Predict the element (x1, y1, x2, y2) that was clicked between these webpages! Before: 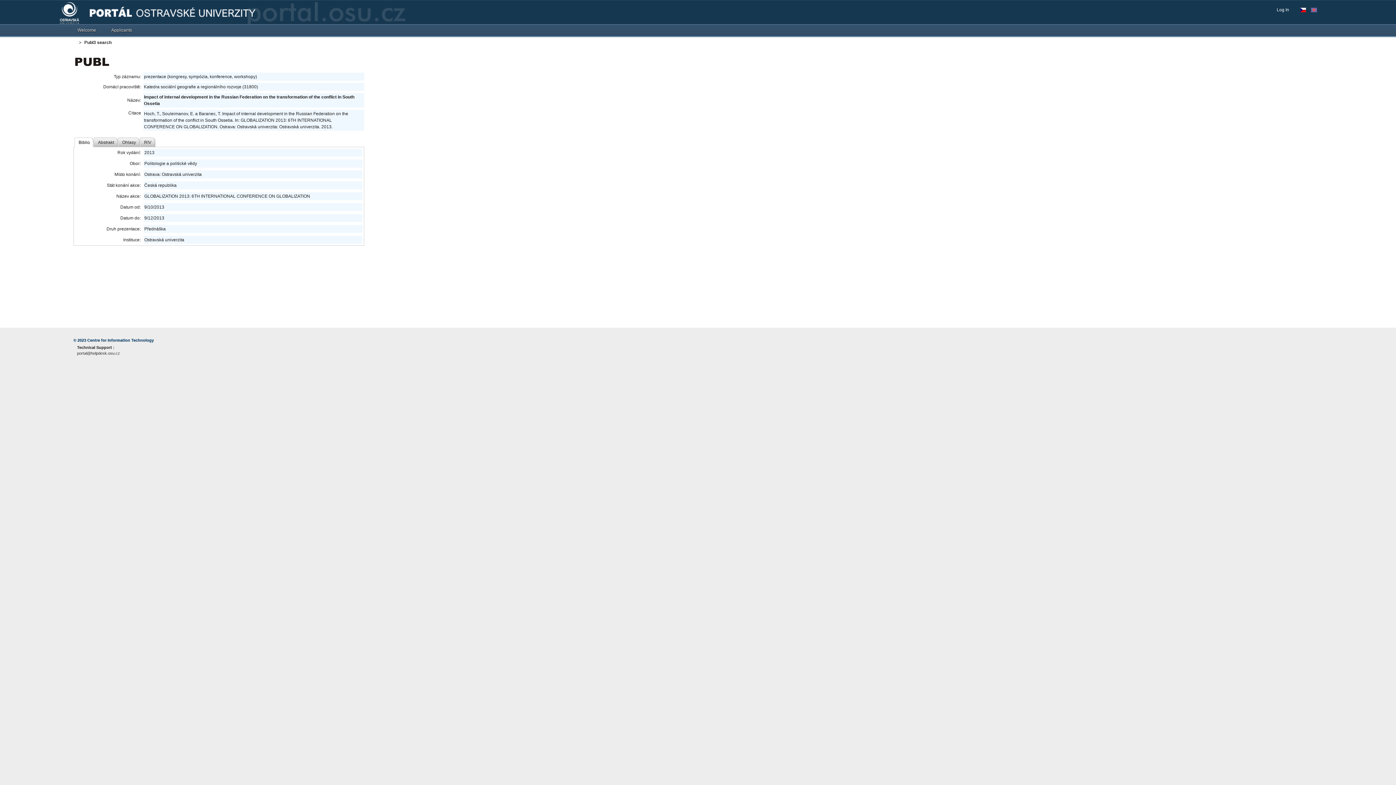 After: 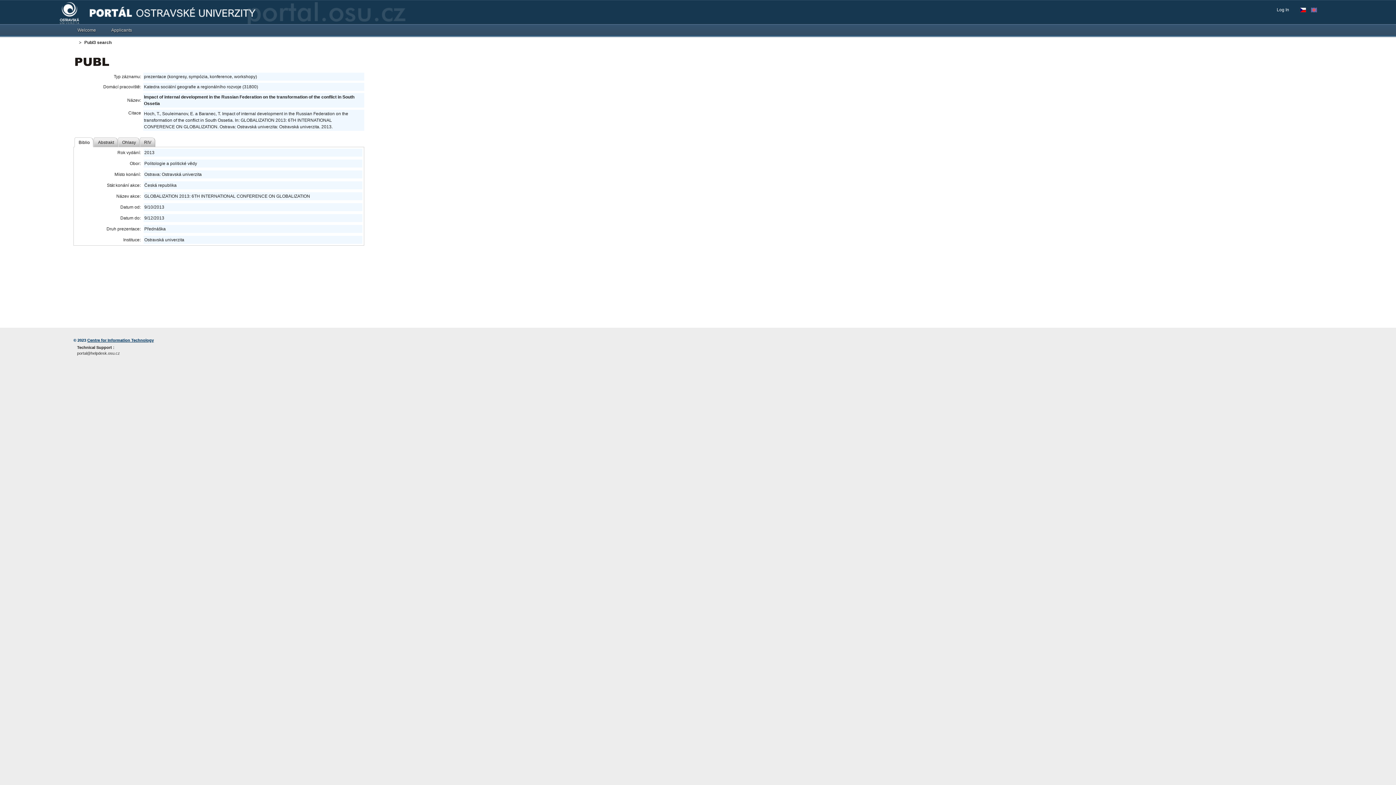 Action: label: Centre for Information Technology bbox: (87, 338, 153, 342)